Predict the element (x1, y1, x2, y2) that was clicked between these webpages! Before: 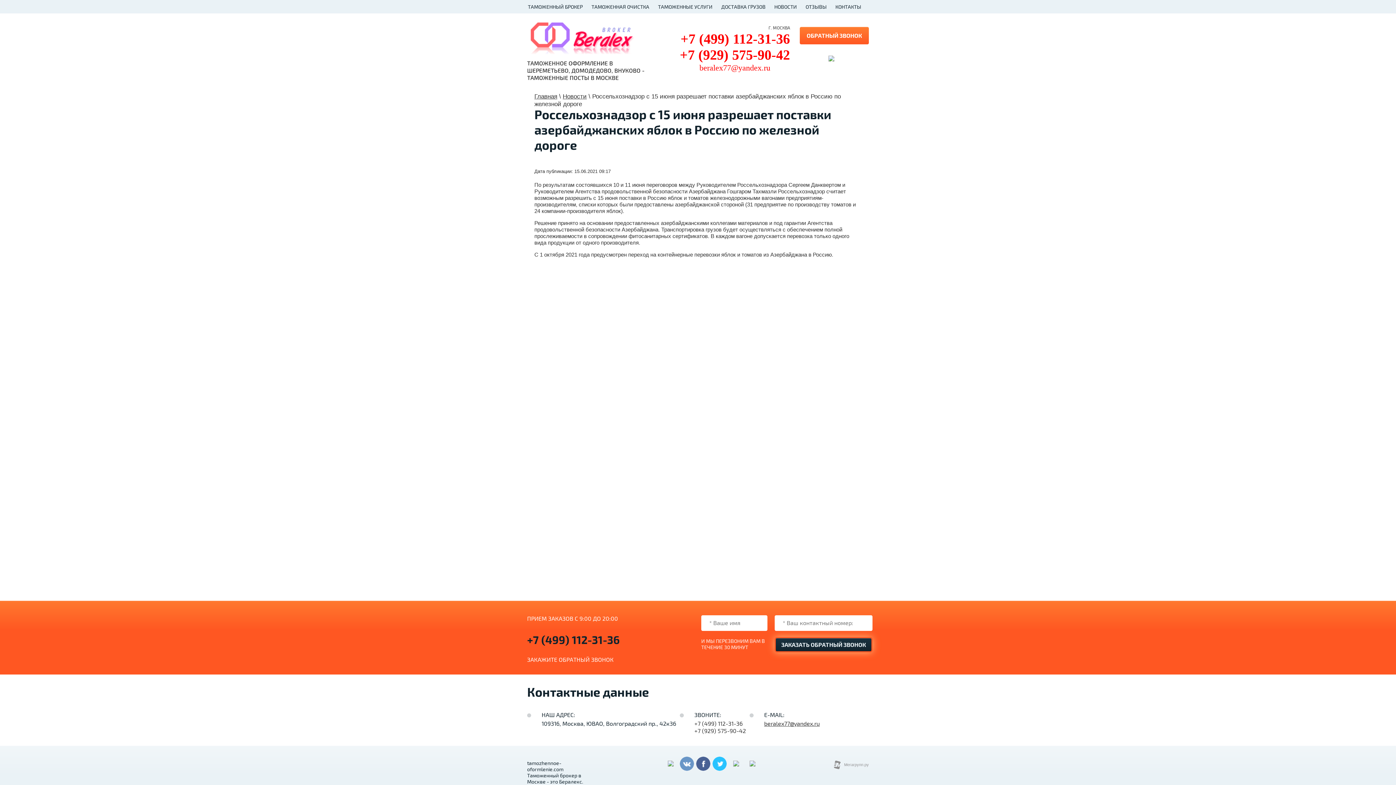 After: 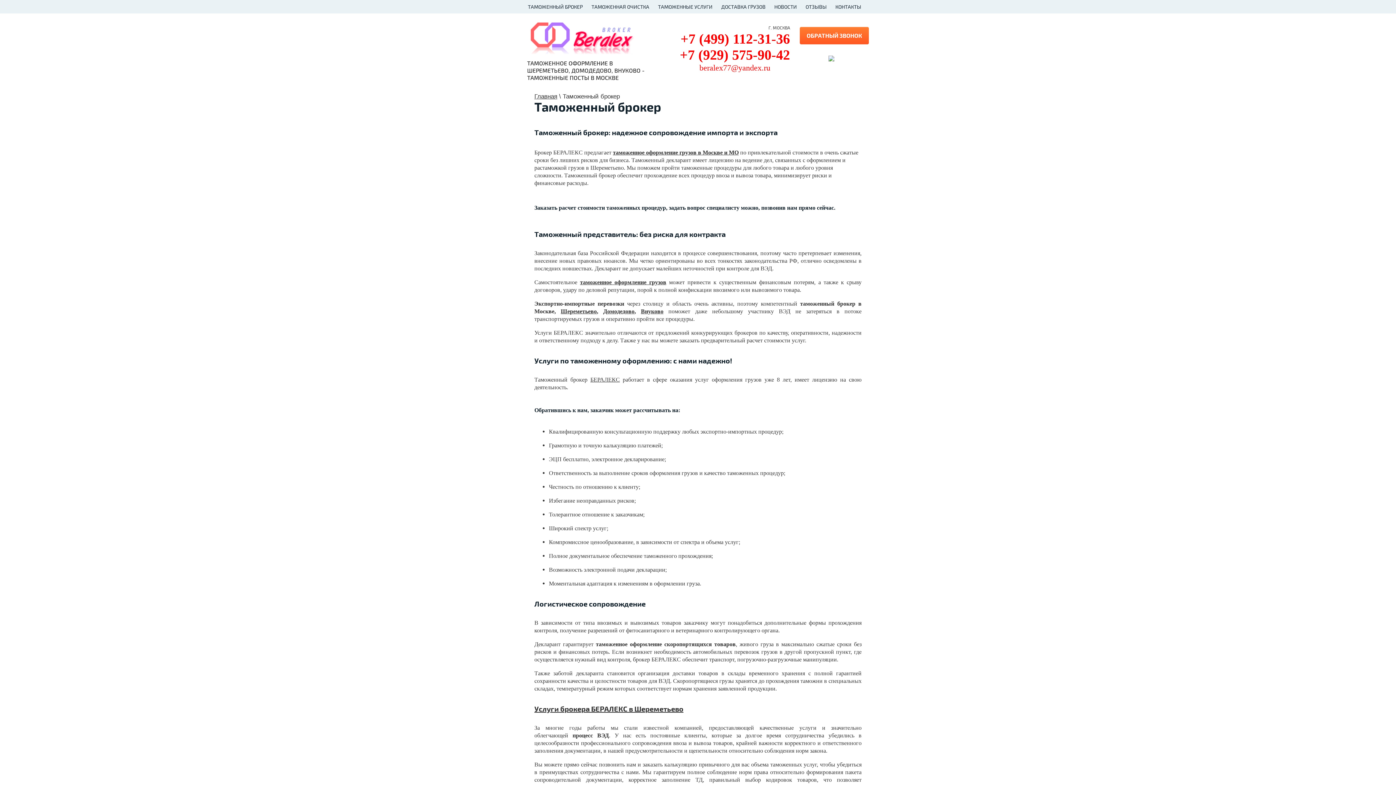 Action: label: ТАМОЖЕННЫЙ БРОКЕР bbox: (523, 0, 587, 13)